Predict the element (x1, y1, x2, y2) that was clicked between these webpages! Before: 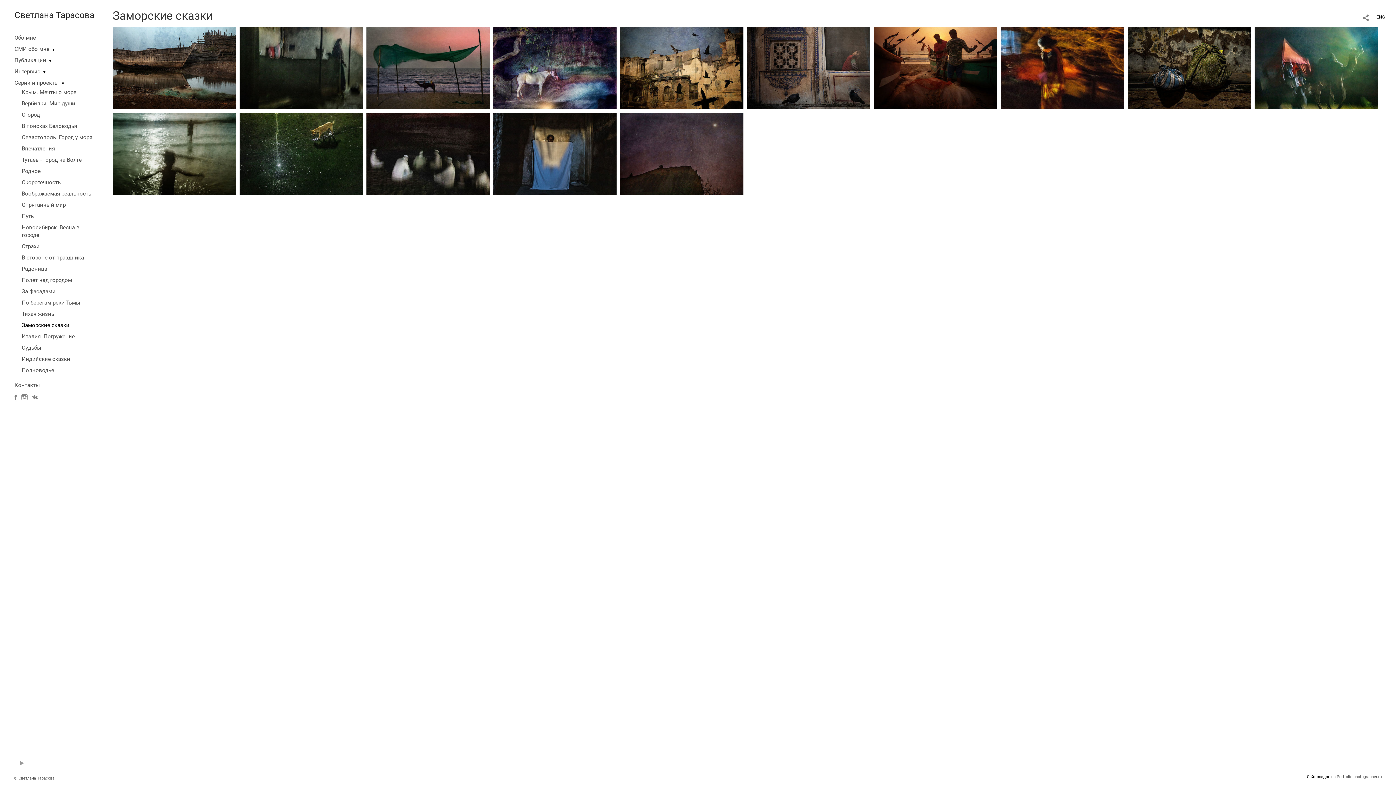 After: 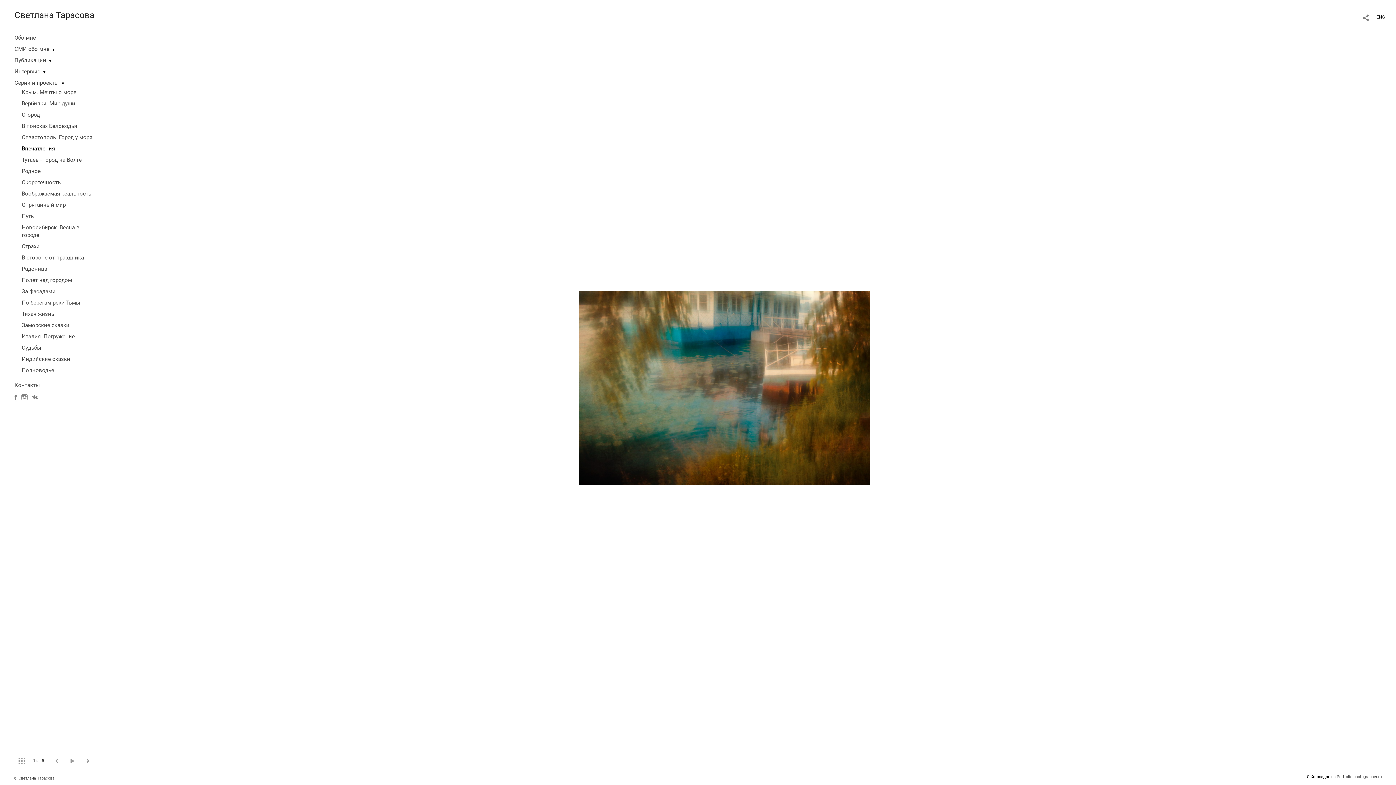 Action: label: Впечатления bbox: (21, 145, 54, 152)